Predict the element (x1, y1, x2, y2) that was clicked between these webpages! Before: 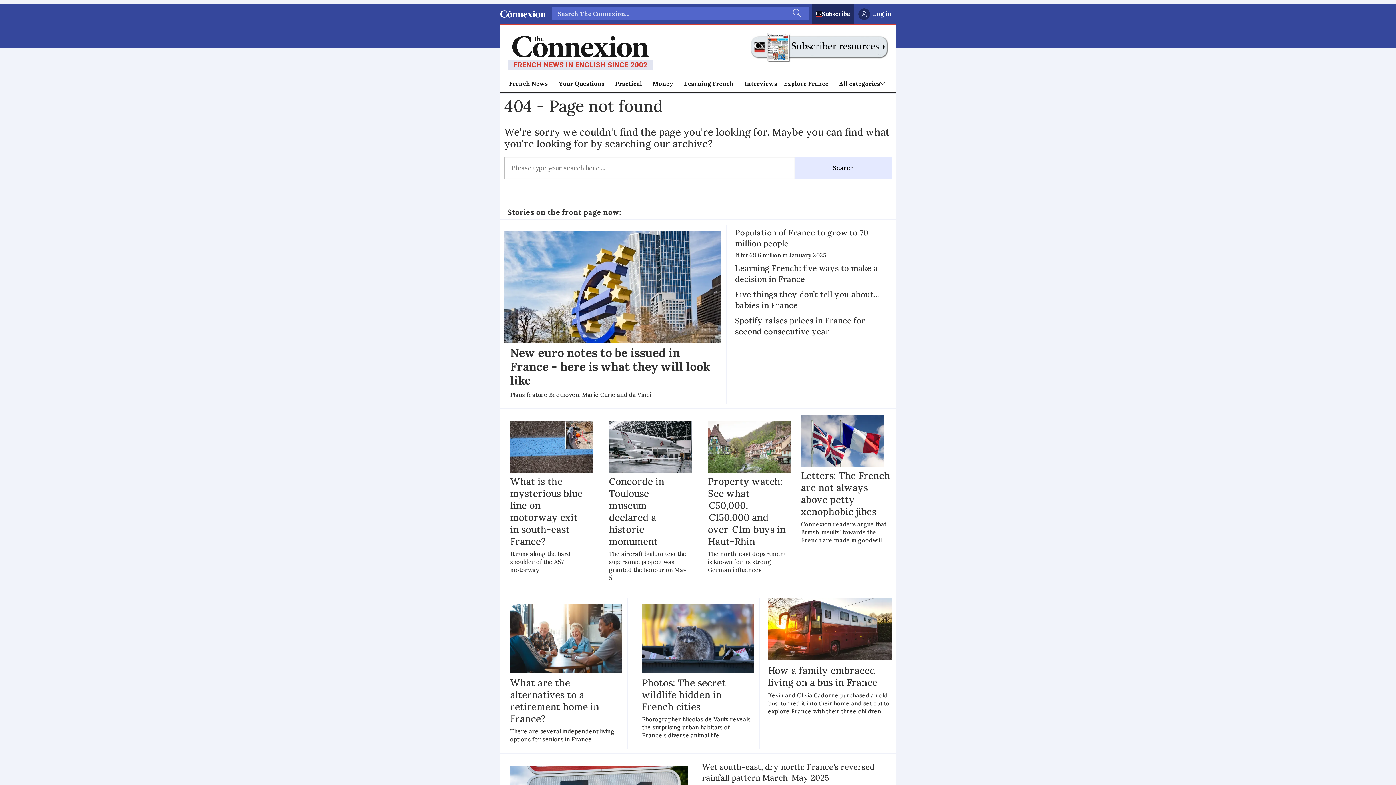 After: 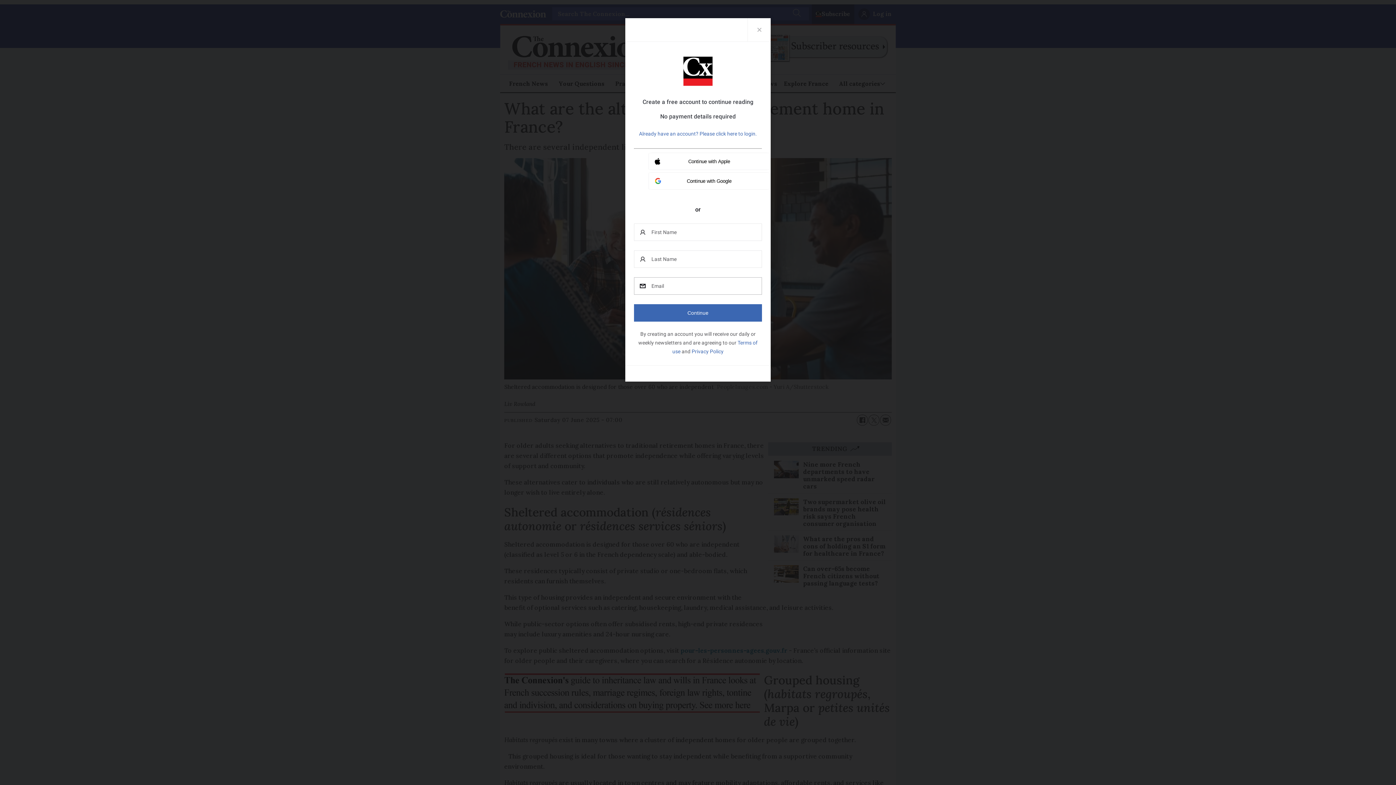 Action: bbox: (510, 604, 621, 749) label: What are the alternatives to a retirement home in France?

There are several independent living options for seniors in France